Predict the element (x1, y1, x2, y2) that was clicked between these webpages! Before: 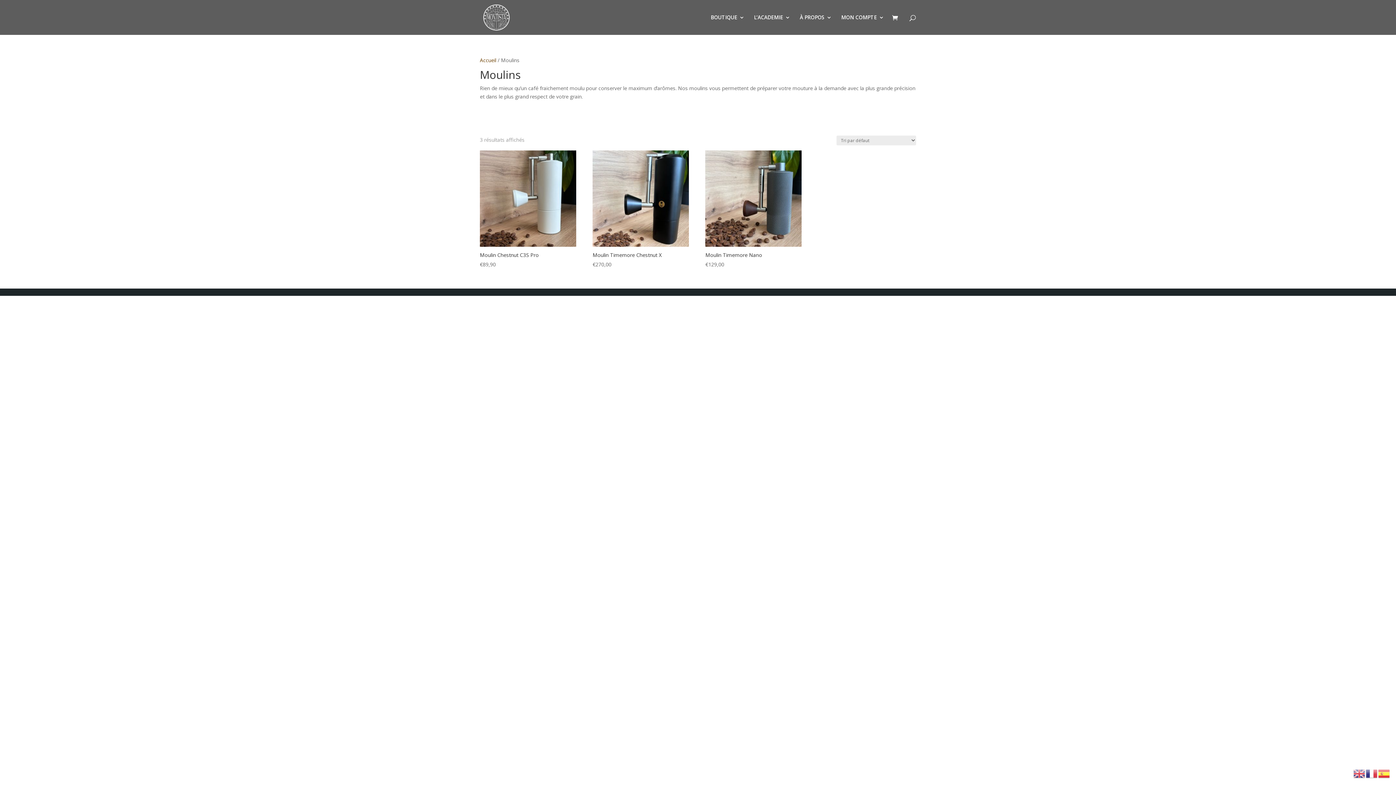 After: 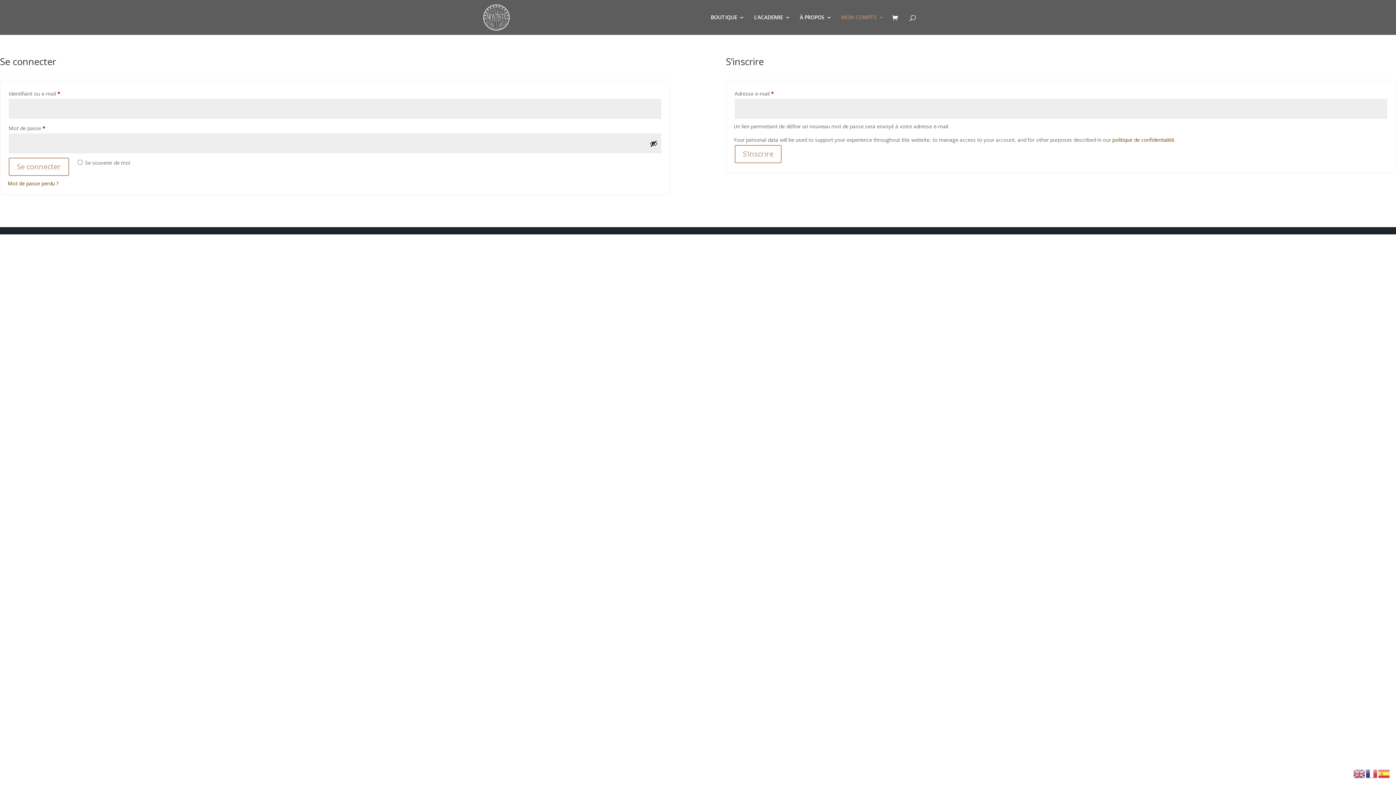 Action: bbox: (841, 14, 884, 34) label: MON COMPTE